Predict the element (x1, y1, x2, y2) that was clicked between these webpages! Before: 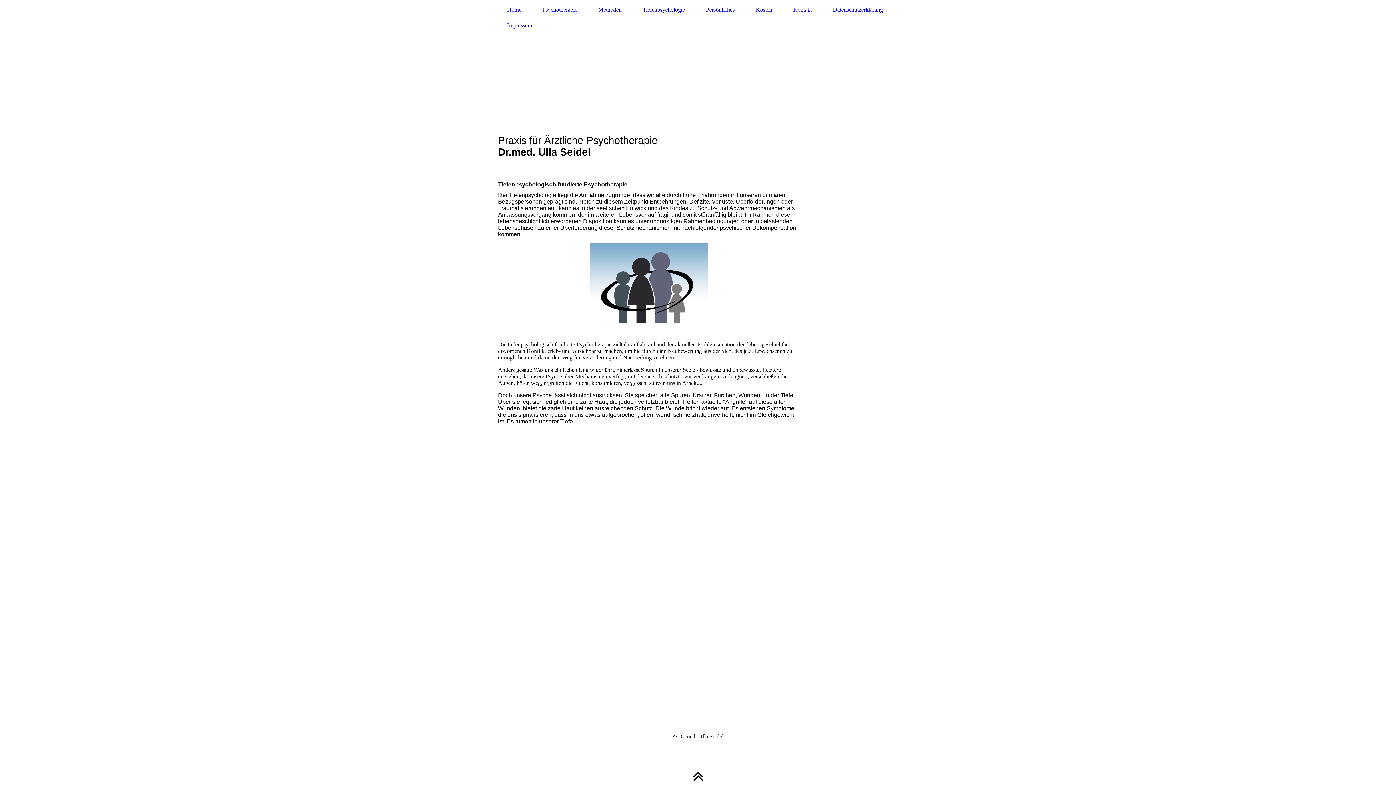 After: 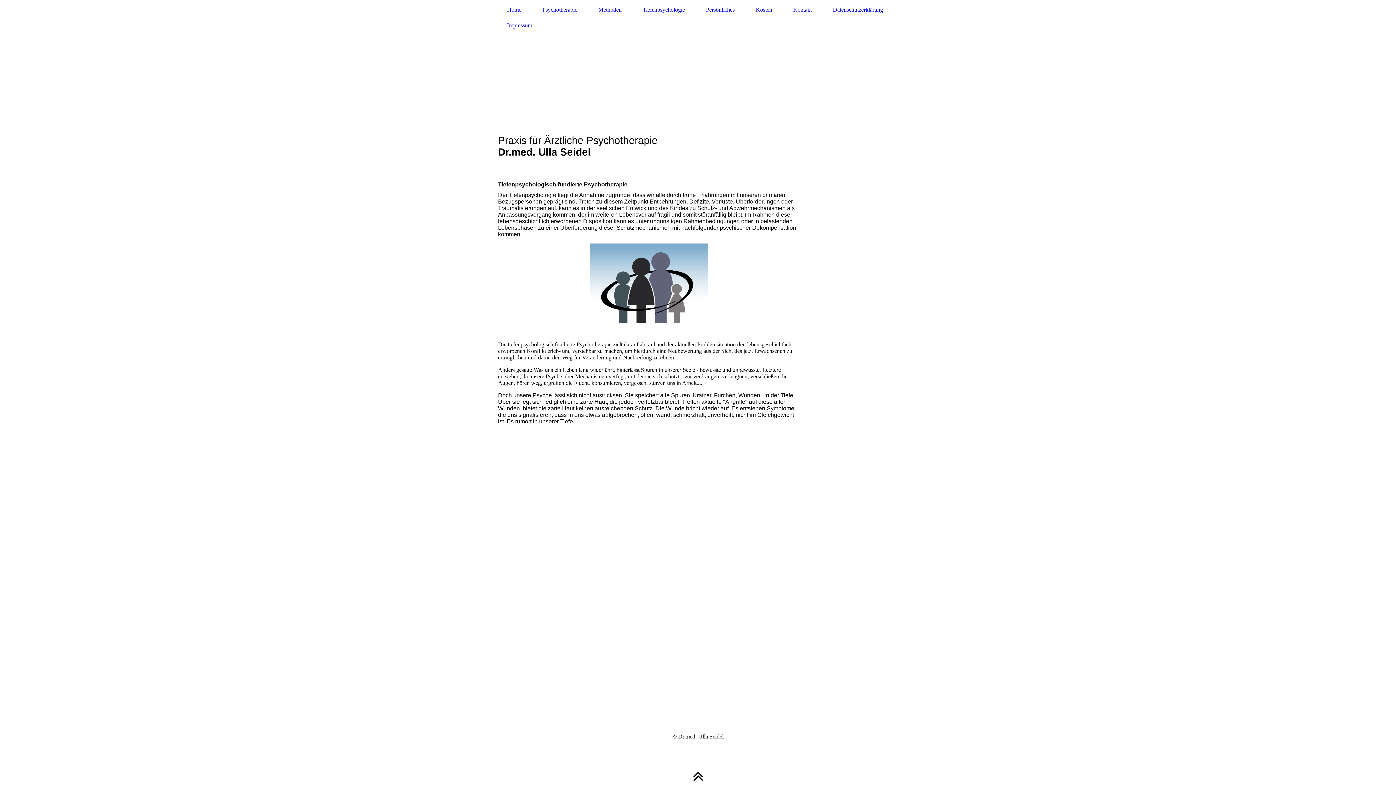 Action: label: Tiefenpsychologie bbox: (633, 5, 694, 14)